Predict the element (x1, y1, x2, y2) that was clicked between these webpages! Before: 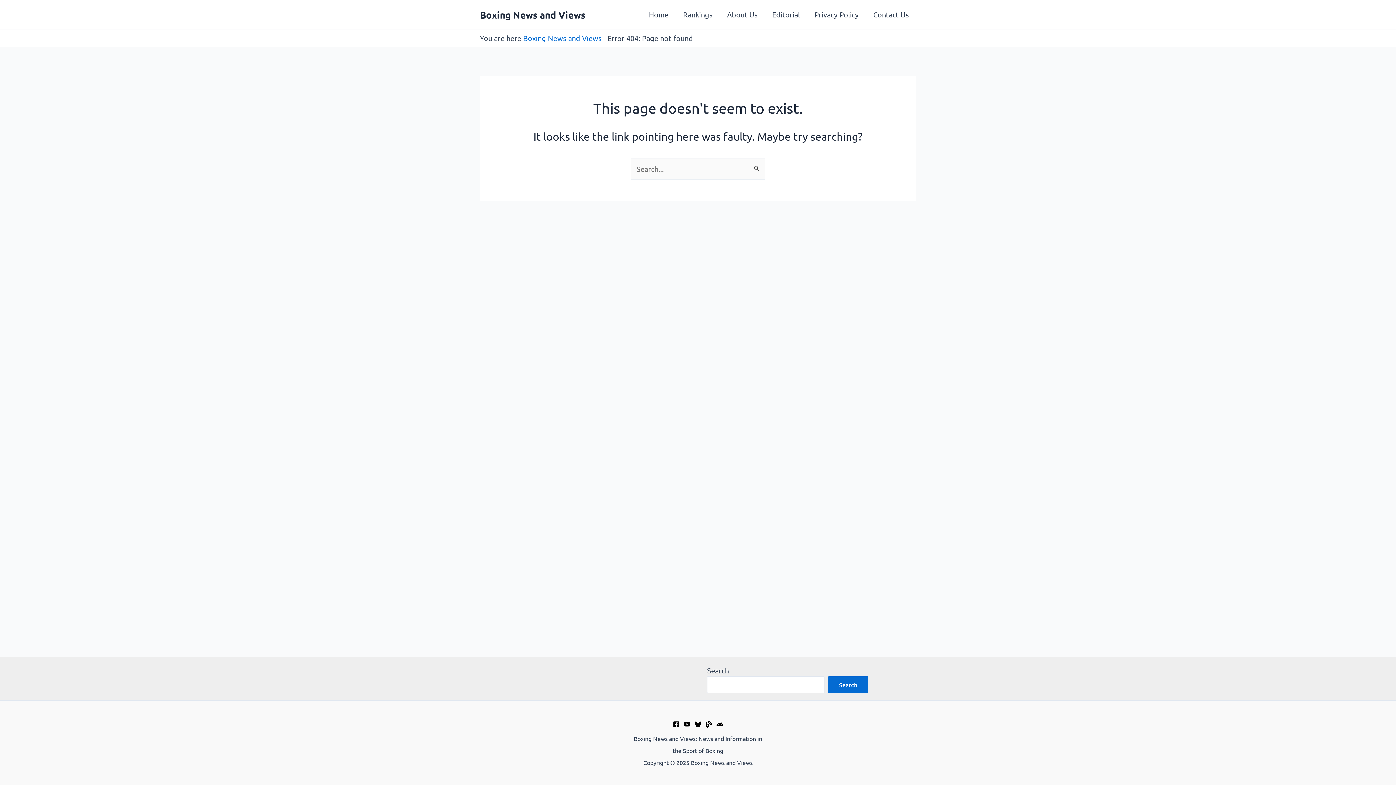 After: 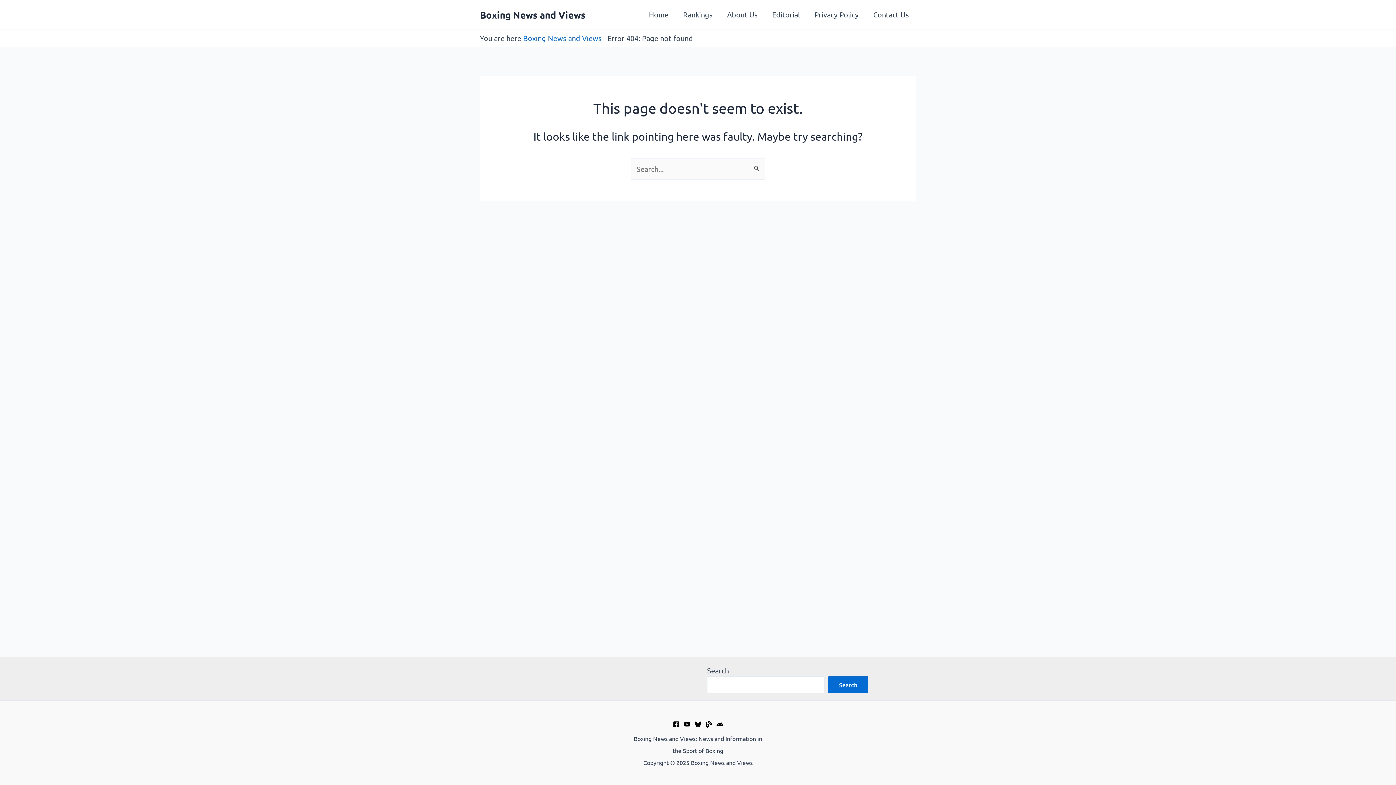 Action: label: Facebook bbox: (673, 721, 679, 727)